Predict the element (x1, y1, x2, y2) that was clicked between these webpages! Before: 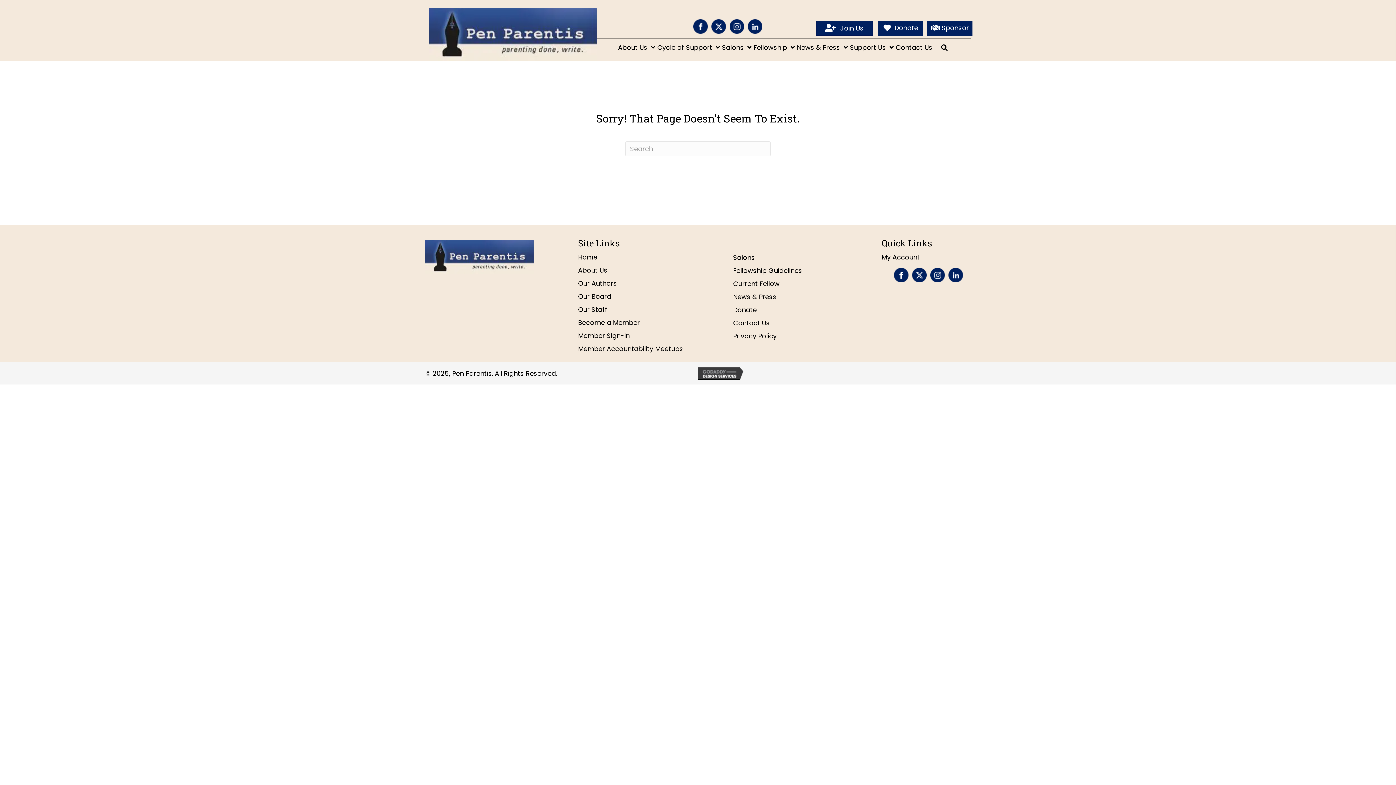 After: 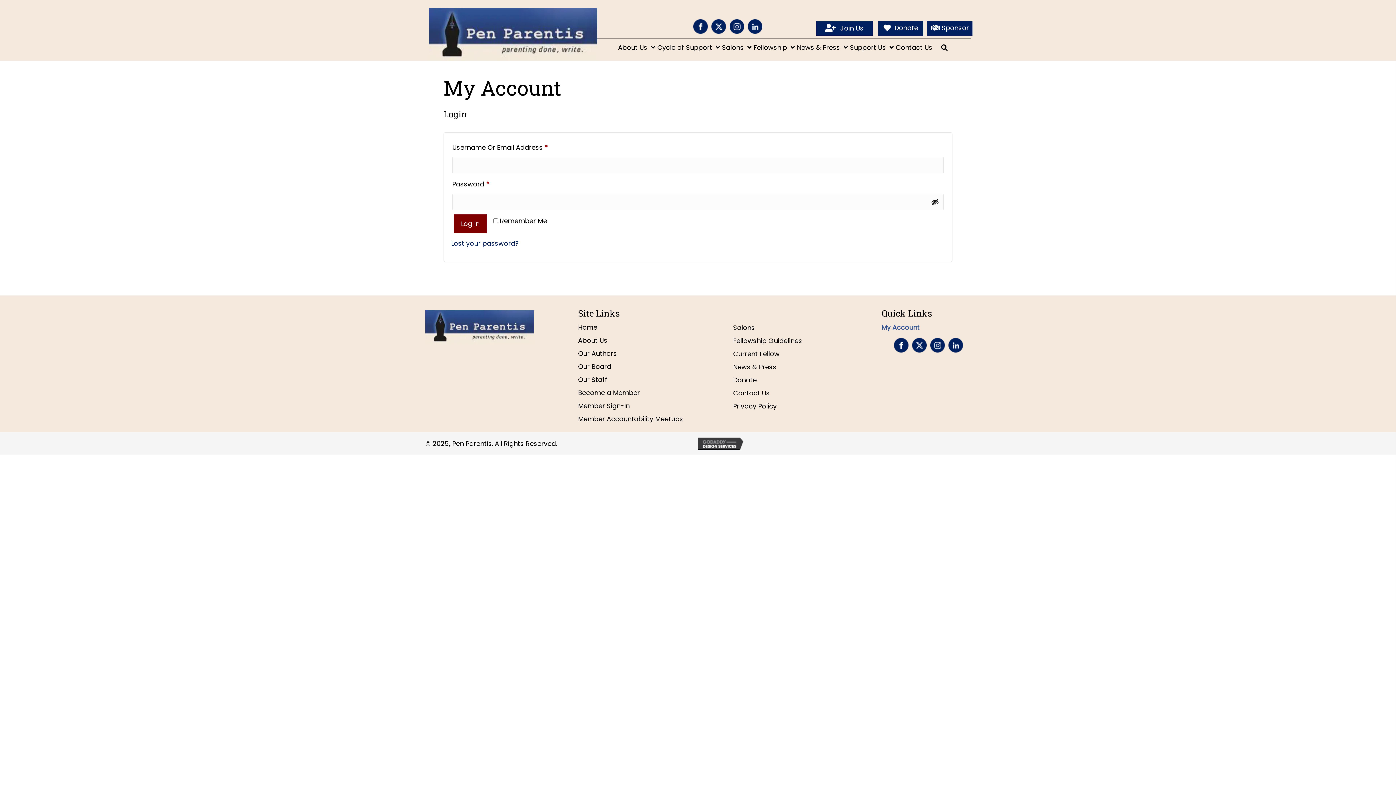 Action: bbox: (881, 250, 920, 263) label: My Account